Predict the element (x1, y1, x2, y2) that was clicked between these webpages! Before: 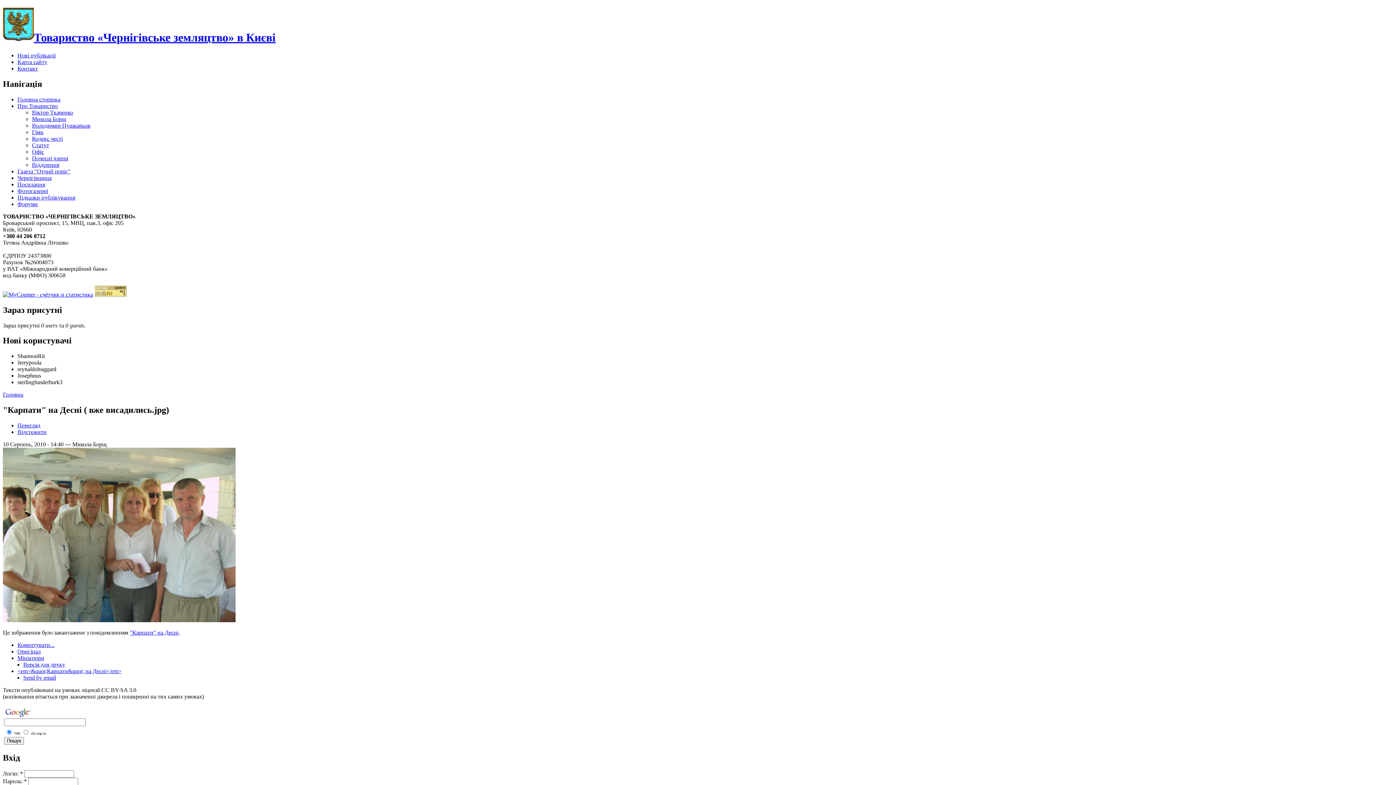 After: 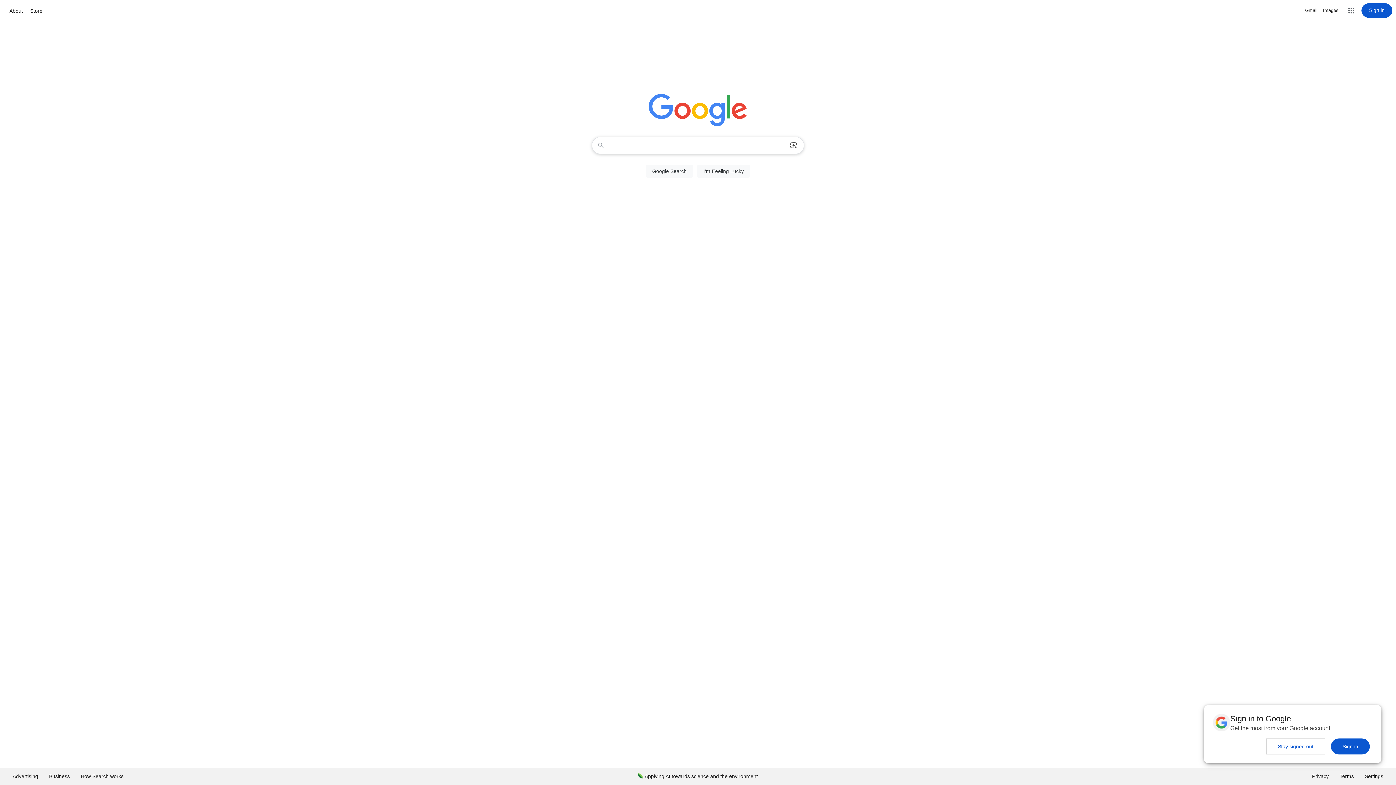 Action: bbox: (4, 708, 31, 714)